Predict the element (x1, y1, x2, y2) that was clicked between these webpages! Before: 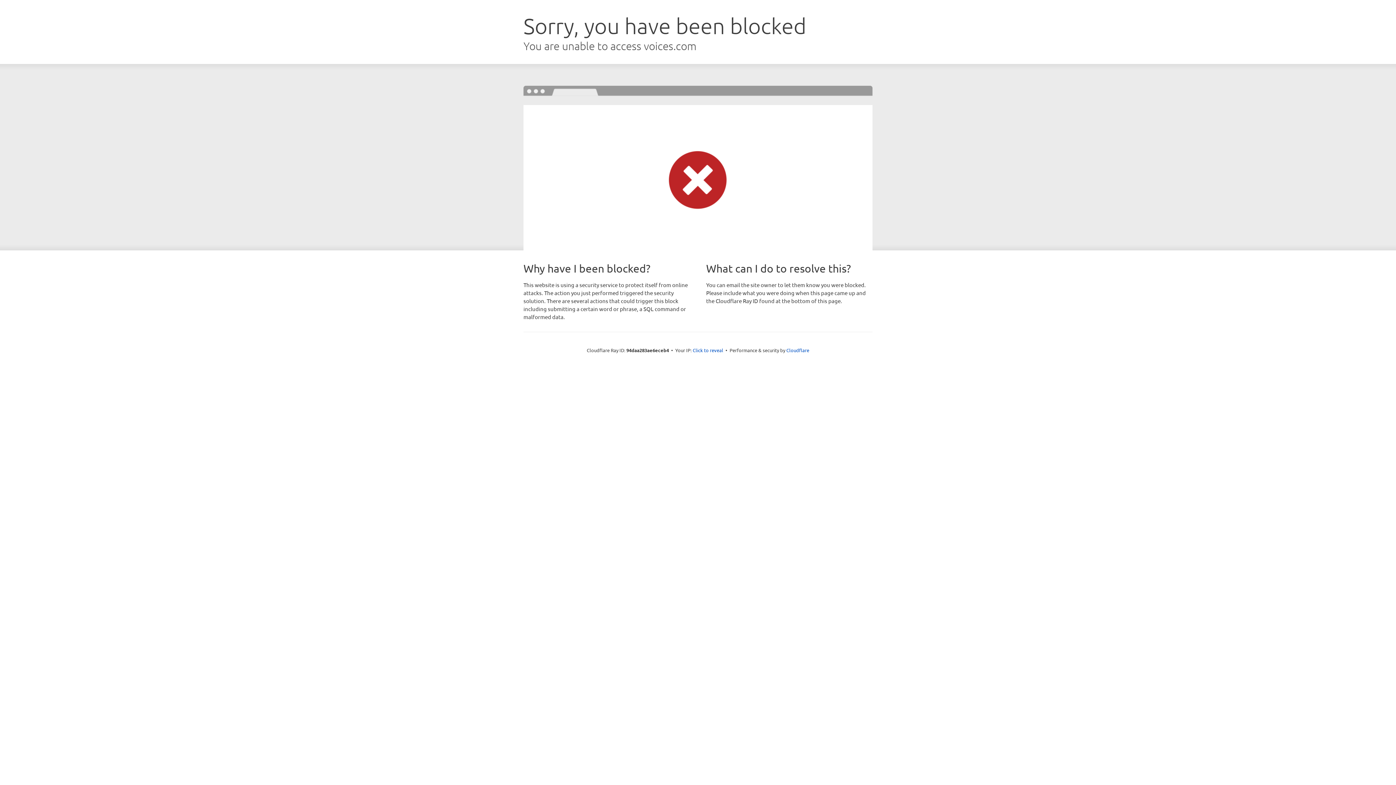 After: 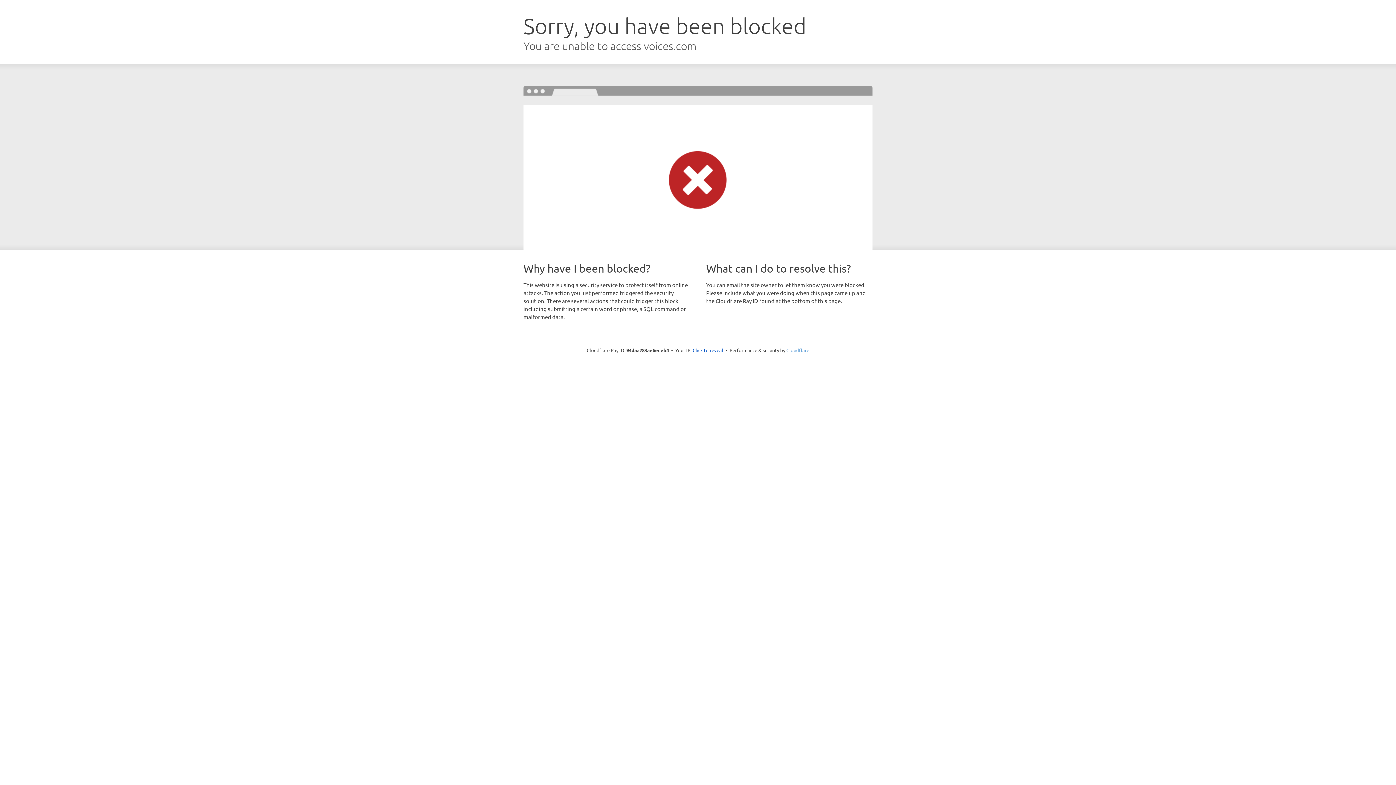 Action: bbox: (786, 347, 809, 353) label: Cloudflare